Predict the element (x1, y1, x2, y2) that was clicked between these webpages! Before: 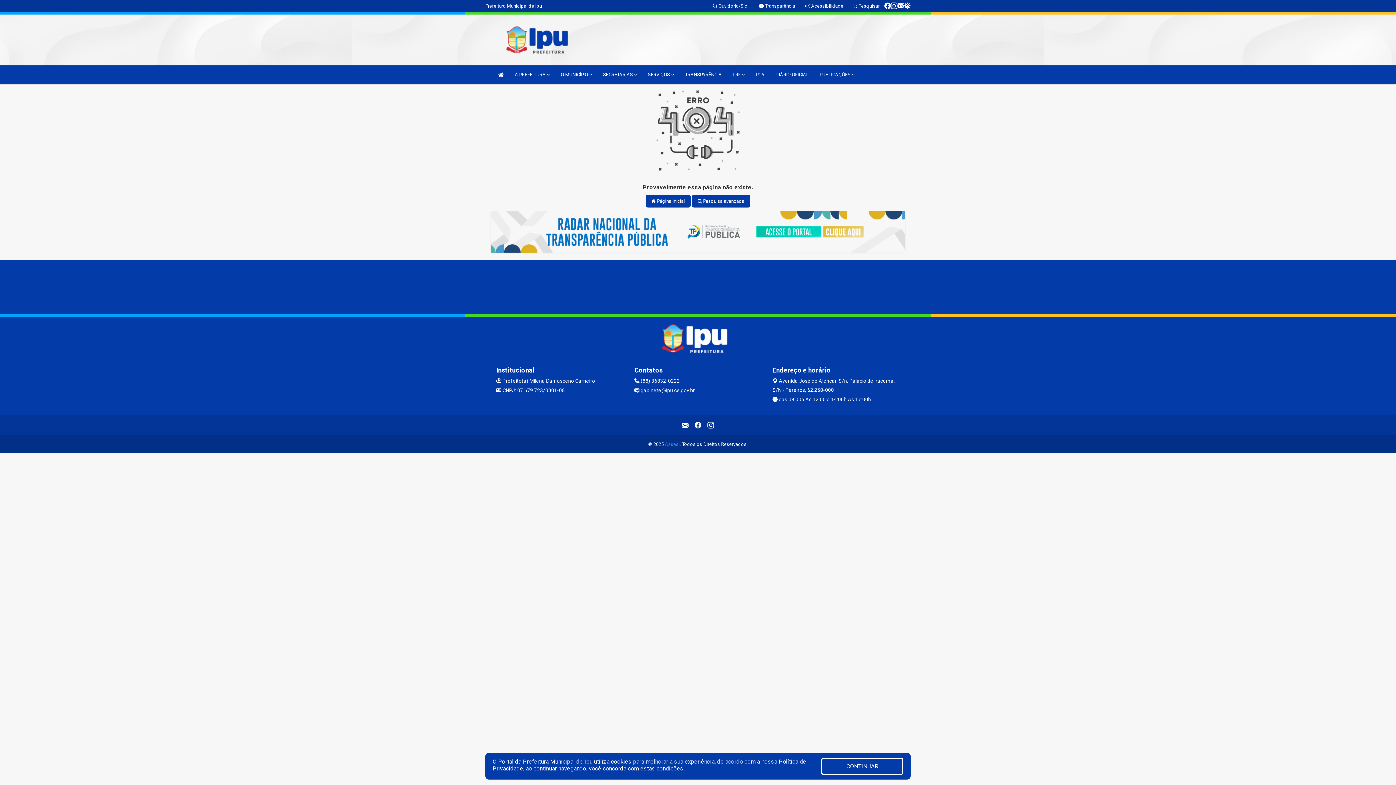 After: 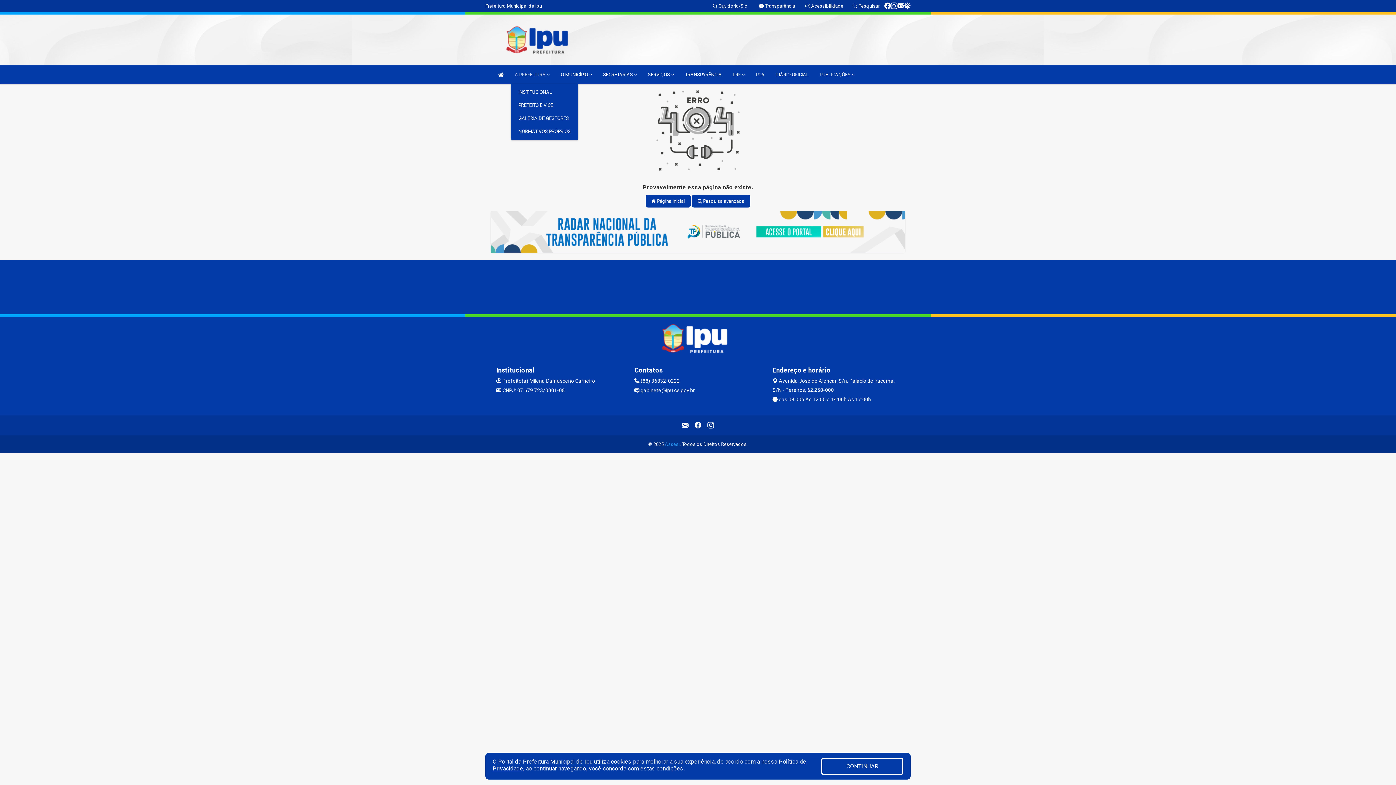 Action: bbox: (511, 65, 553, 84) label: A PREFEITURA 